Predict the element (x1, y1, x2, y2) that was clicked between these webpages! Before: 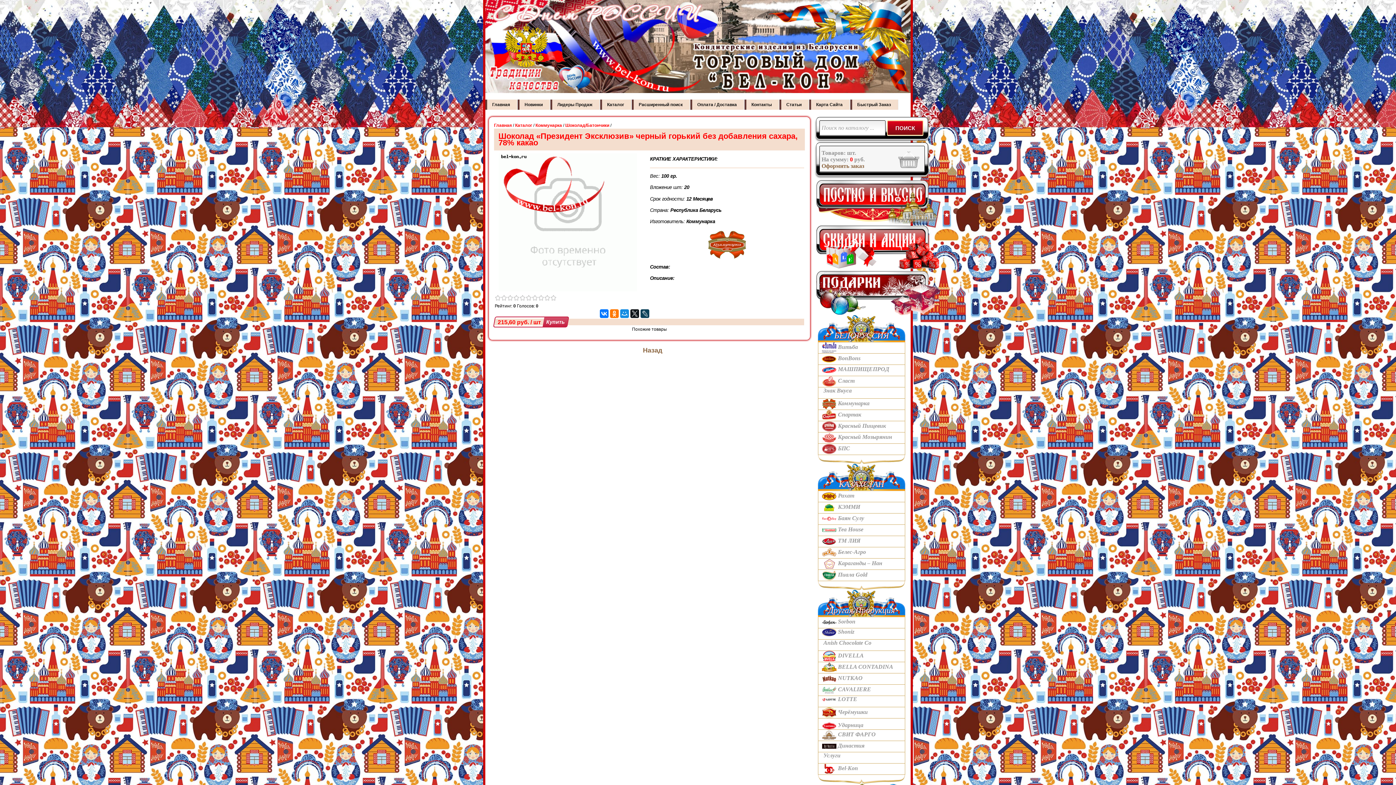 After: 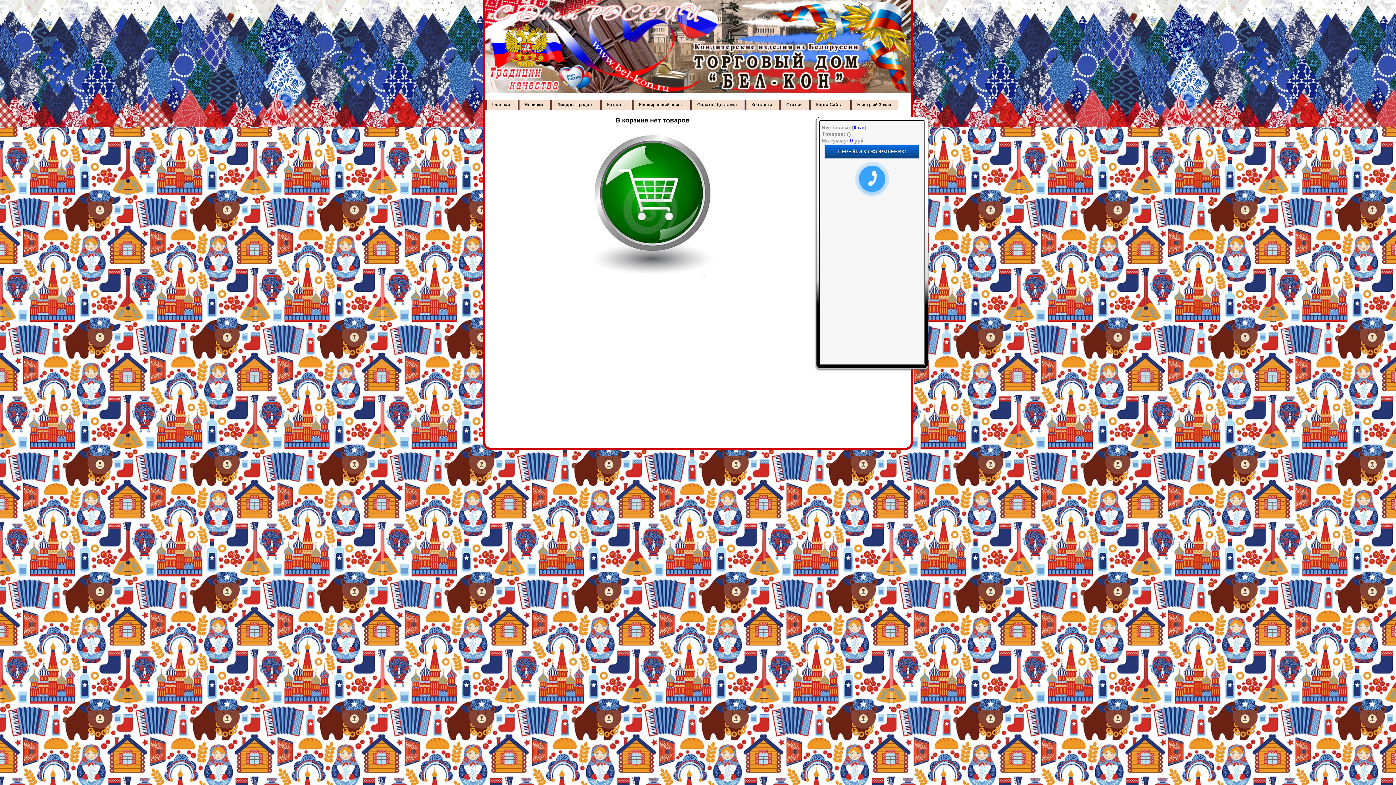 Action: label: Оформить заказ bbox: (821, 162, 864, 169)